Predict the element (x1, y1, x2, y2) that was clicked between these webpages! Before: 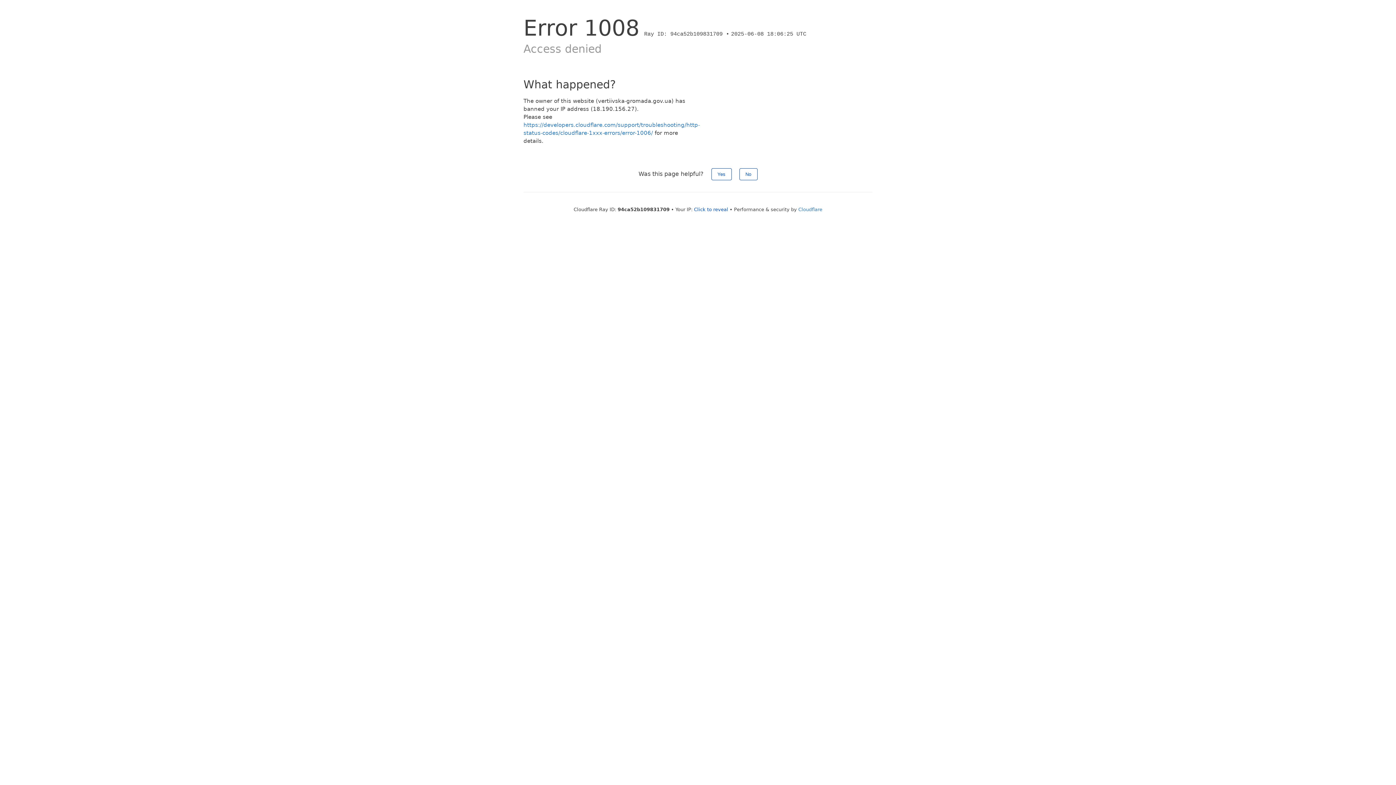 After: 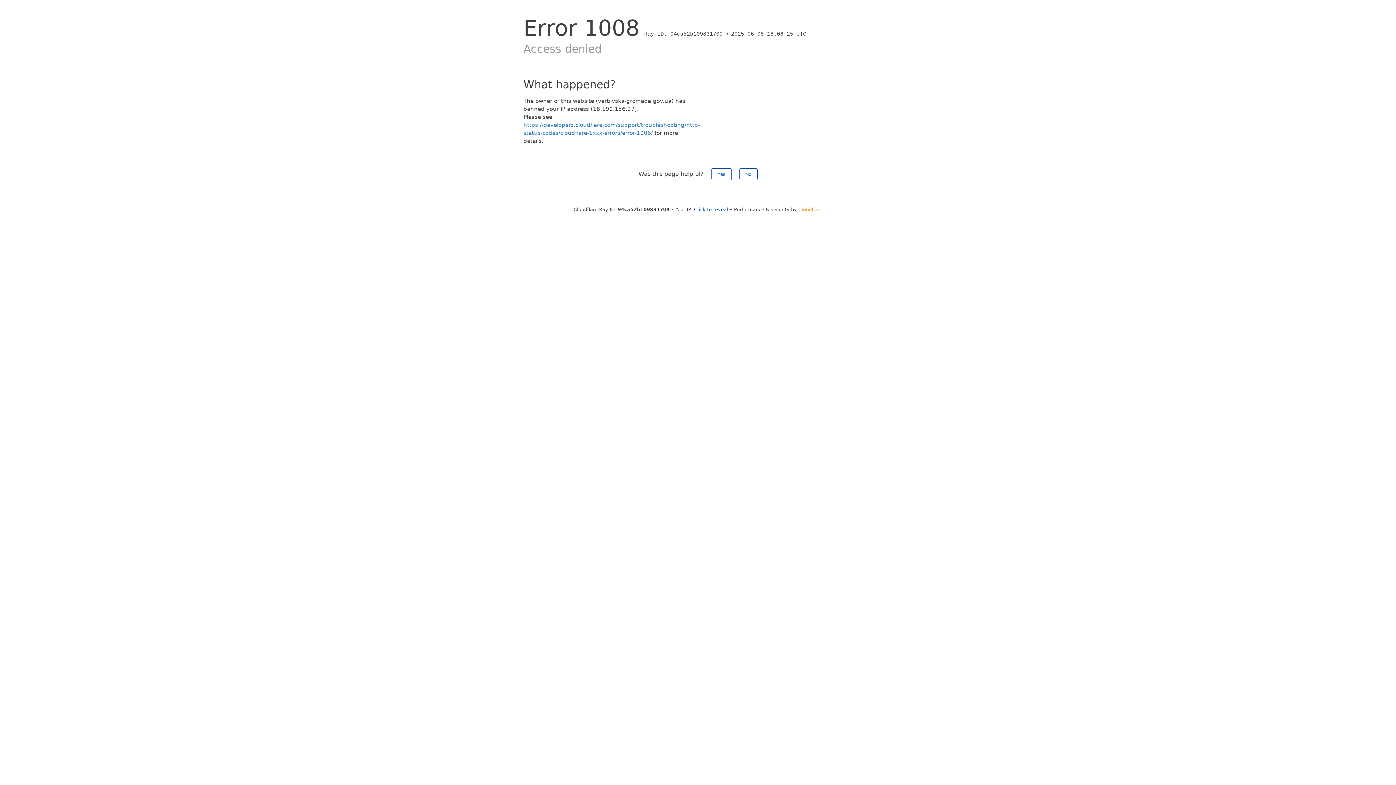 Action: bbox: (798, 206, 822, 212) label: Cloudflare